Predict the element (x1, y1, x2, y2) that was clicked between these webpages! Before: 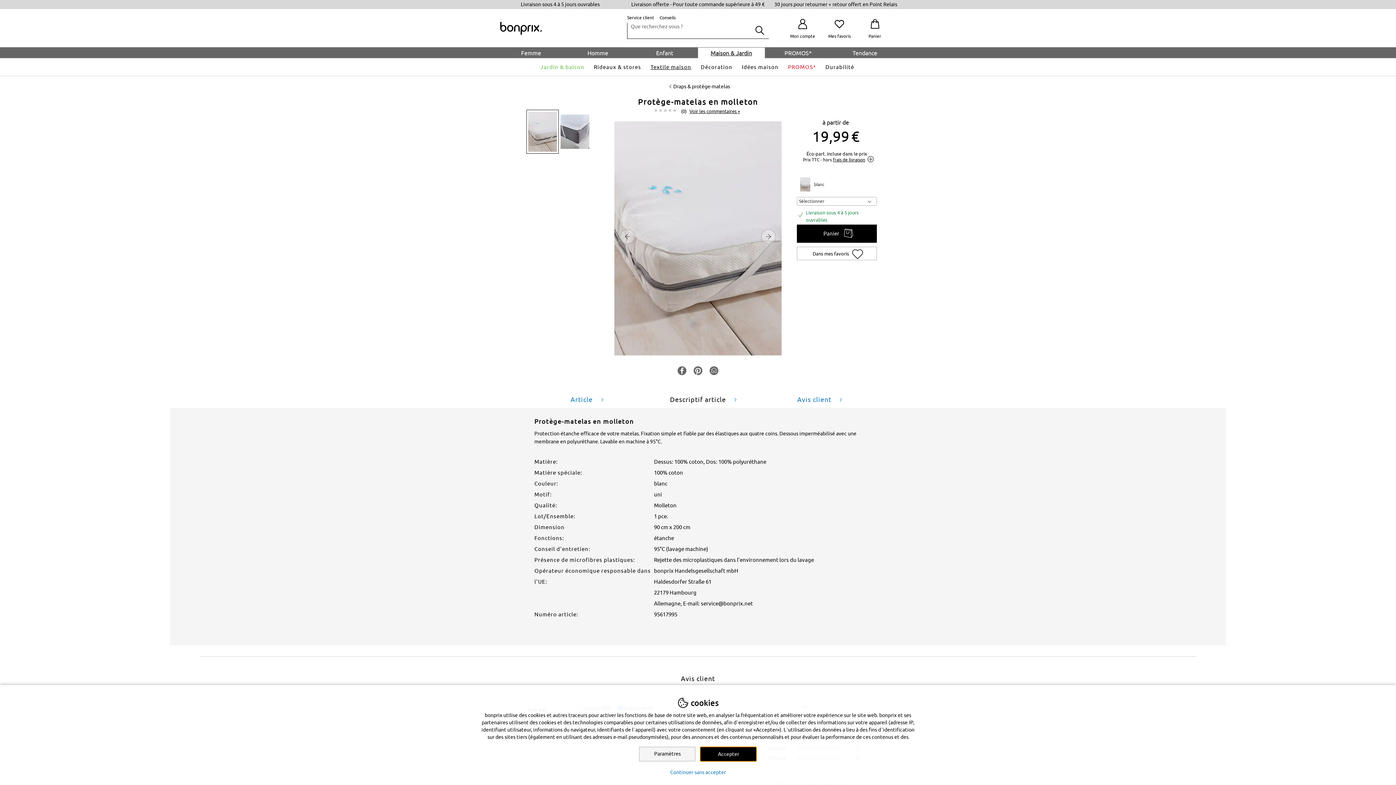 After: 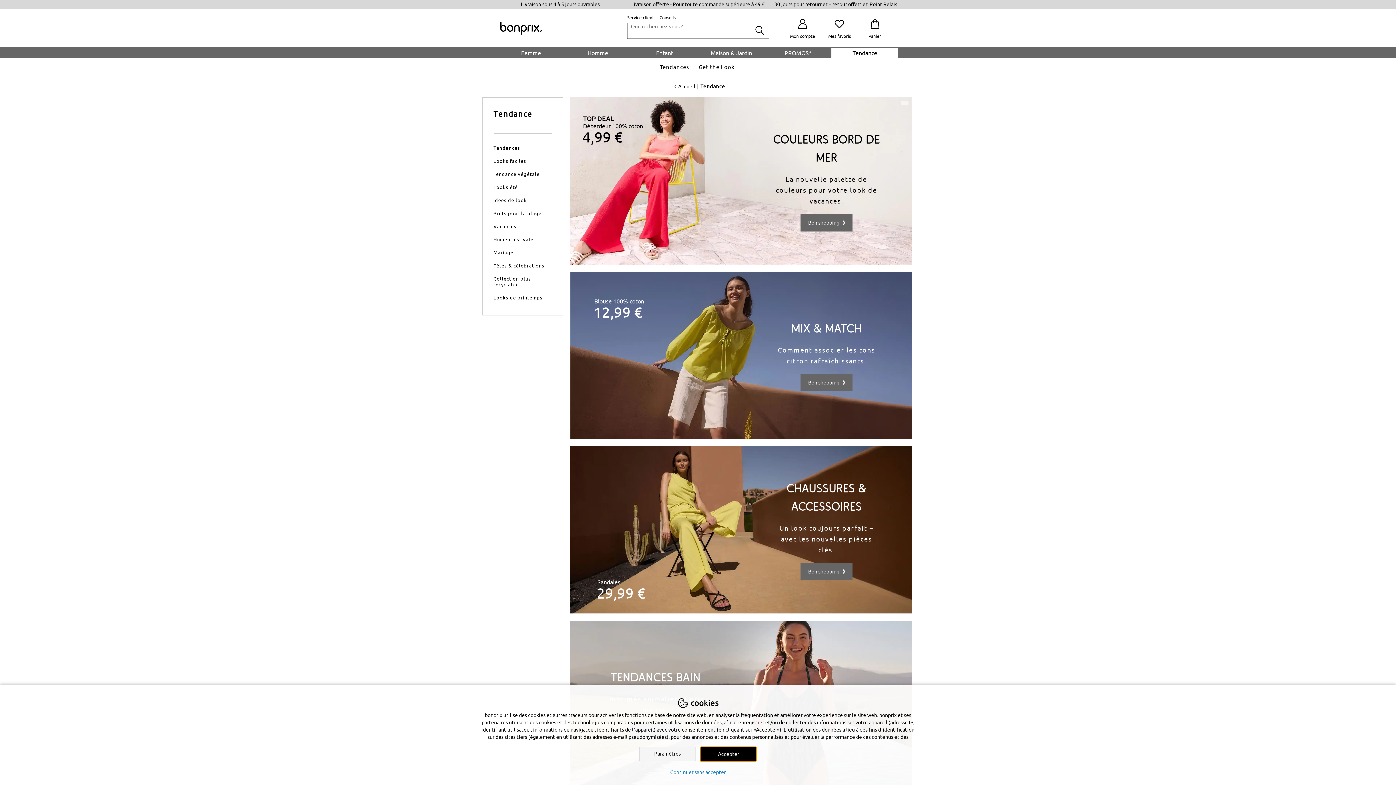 Action: bbox: (831, 47, 898, 58) label: Tendance